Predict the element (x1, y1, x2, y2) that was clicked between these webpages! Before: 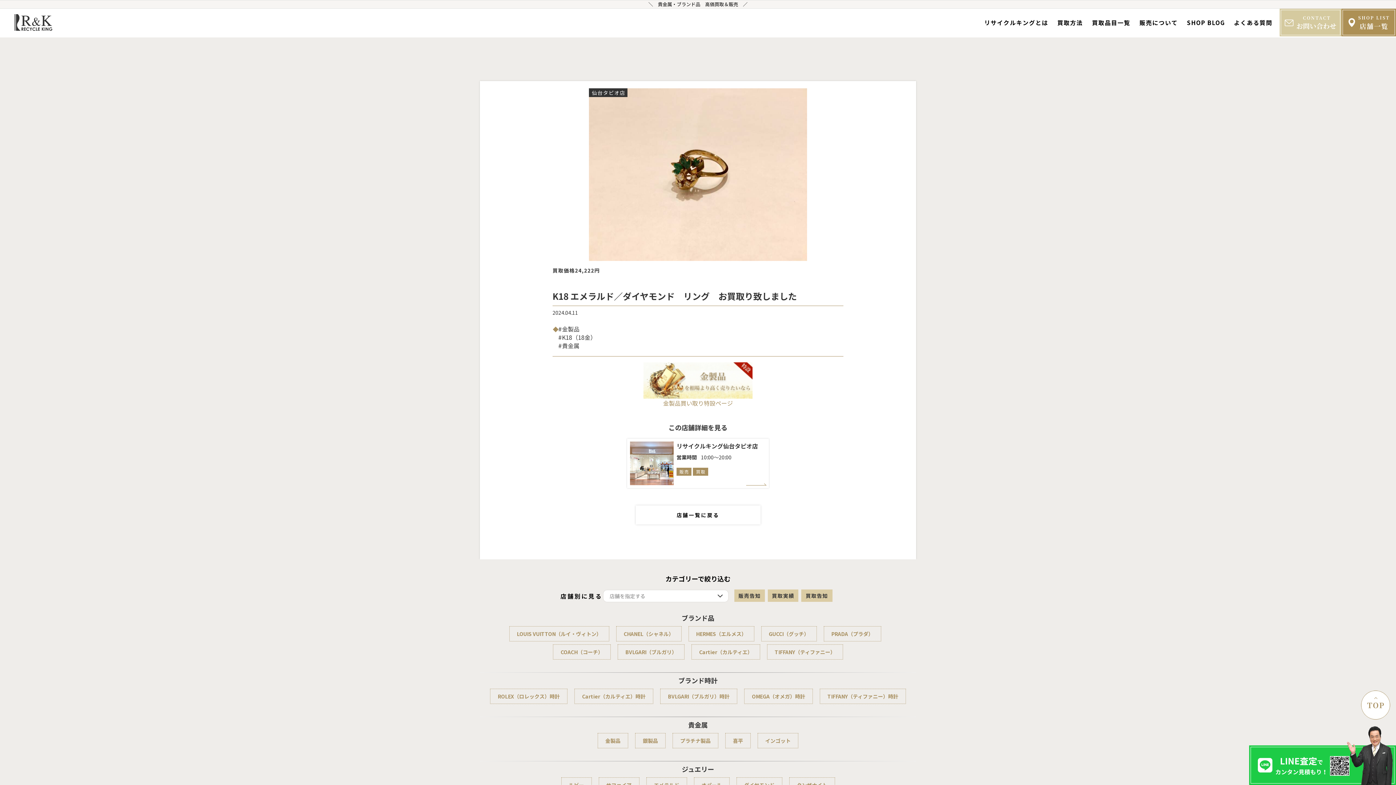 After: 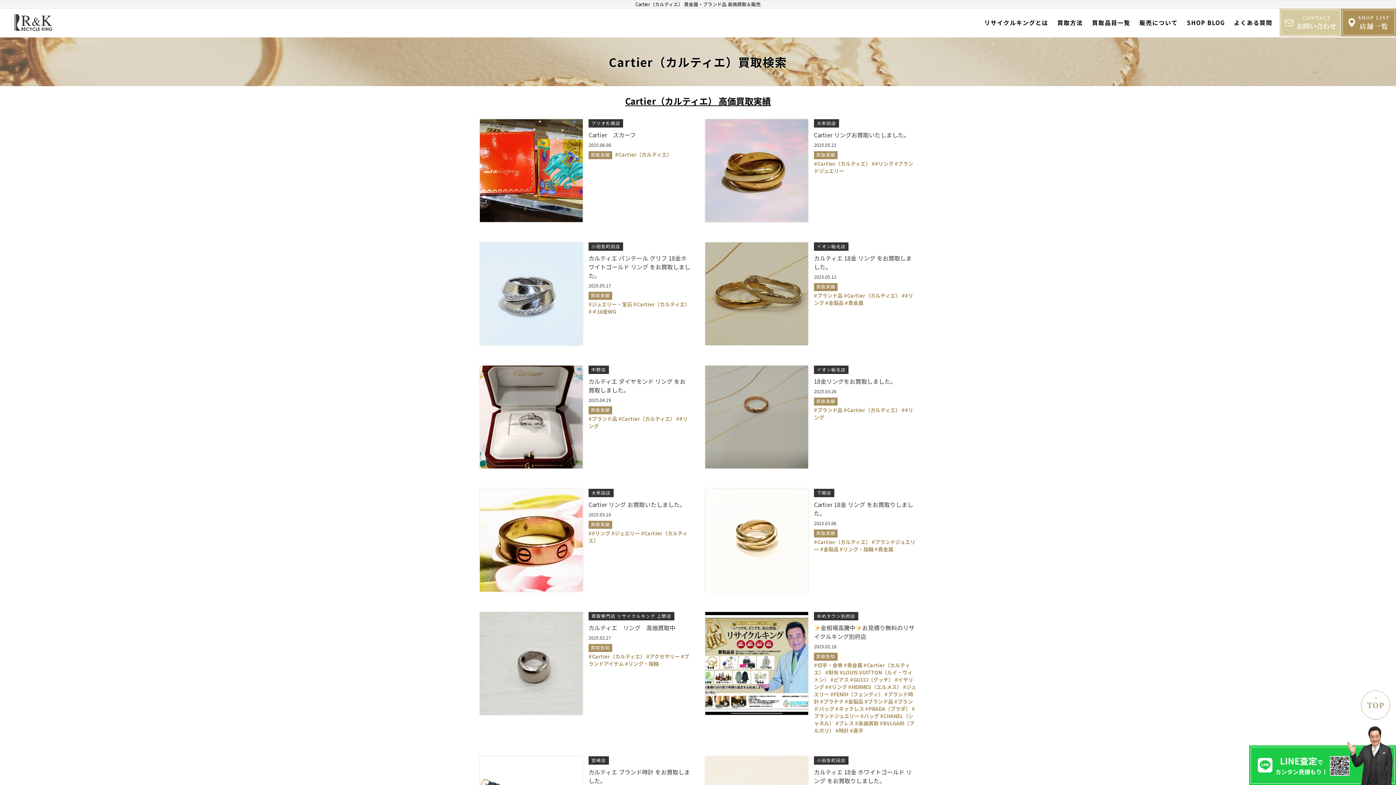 Action: bbox: (691, 644, 760, 659) label: Cartier（カルティエ）